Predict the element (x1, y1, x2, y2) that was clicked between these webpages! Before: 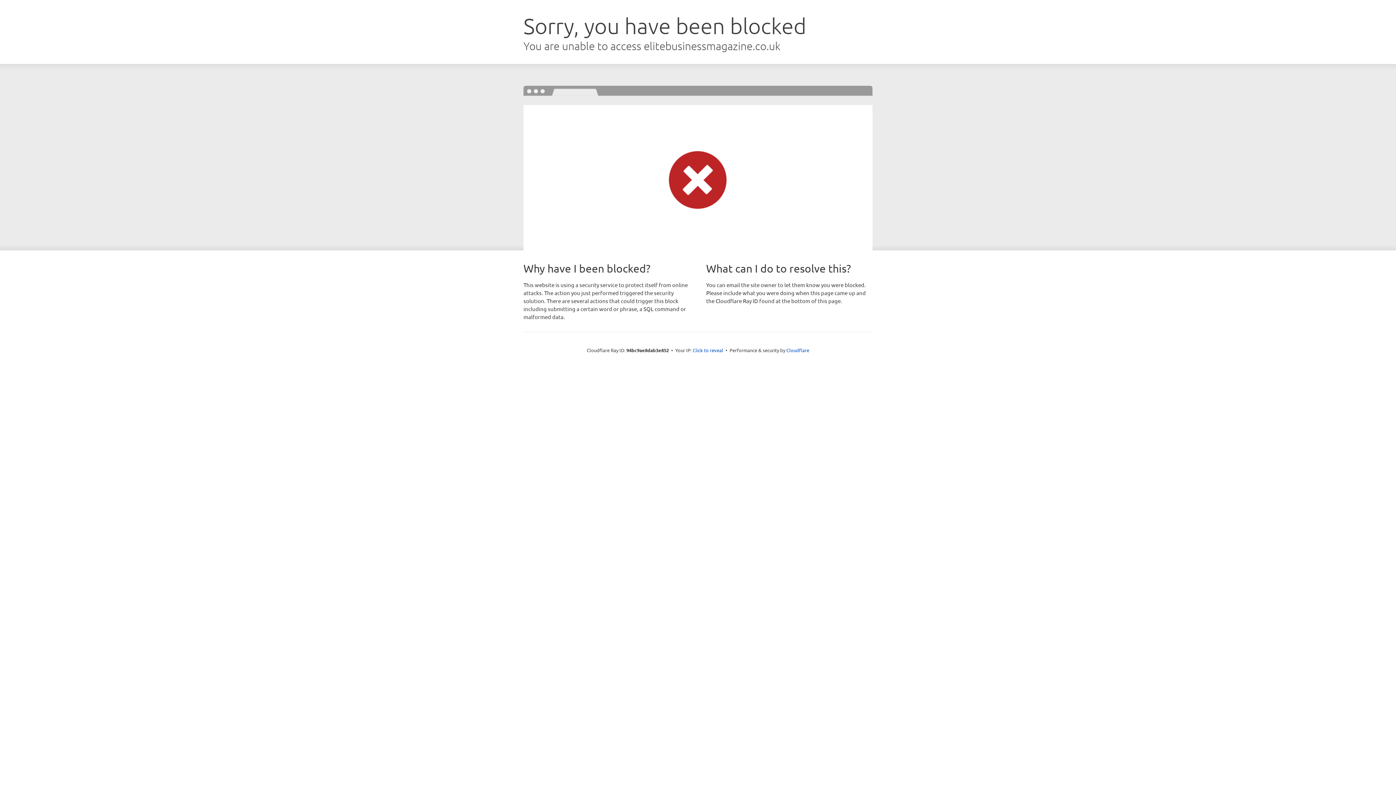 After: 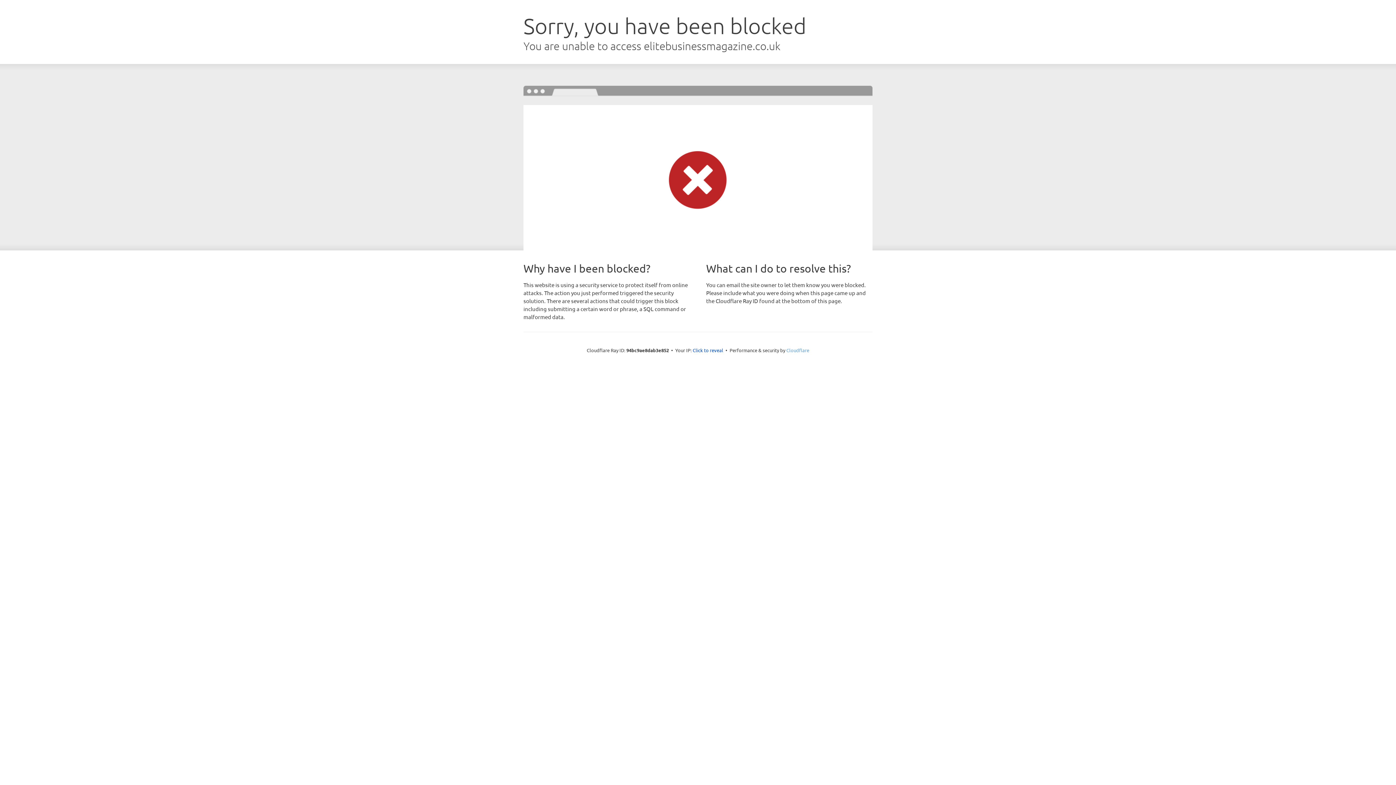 Action: label: Cloudflare bbox: (786, 347, 809, 353)